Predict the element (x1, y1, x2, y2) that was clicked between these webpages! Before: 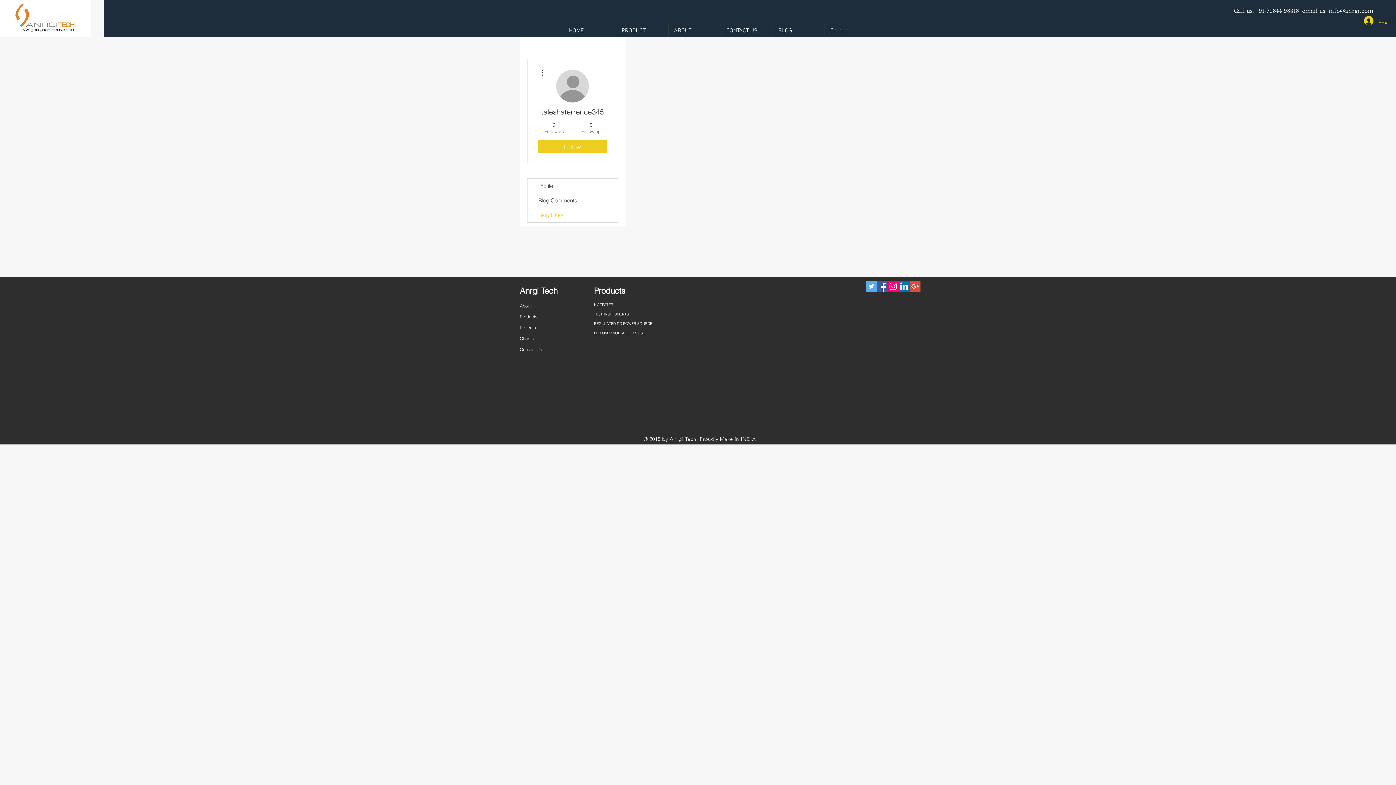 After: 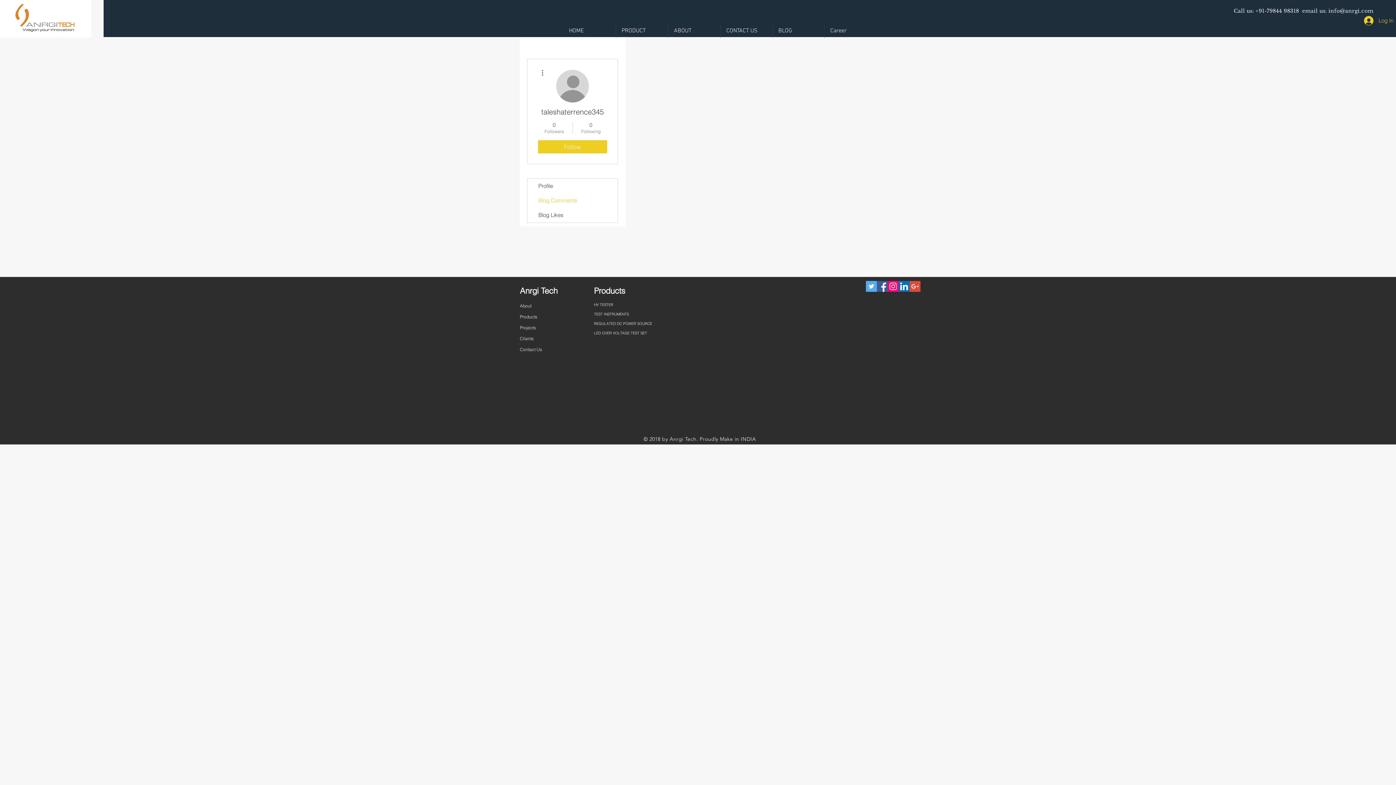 Action: bbox: (527, 193, 617, 208) label: Blog Comments